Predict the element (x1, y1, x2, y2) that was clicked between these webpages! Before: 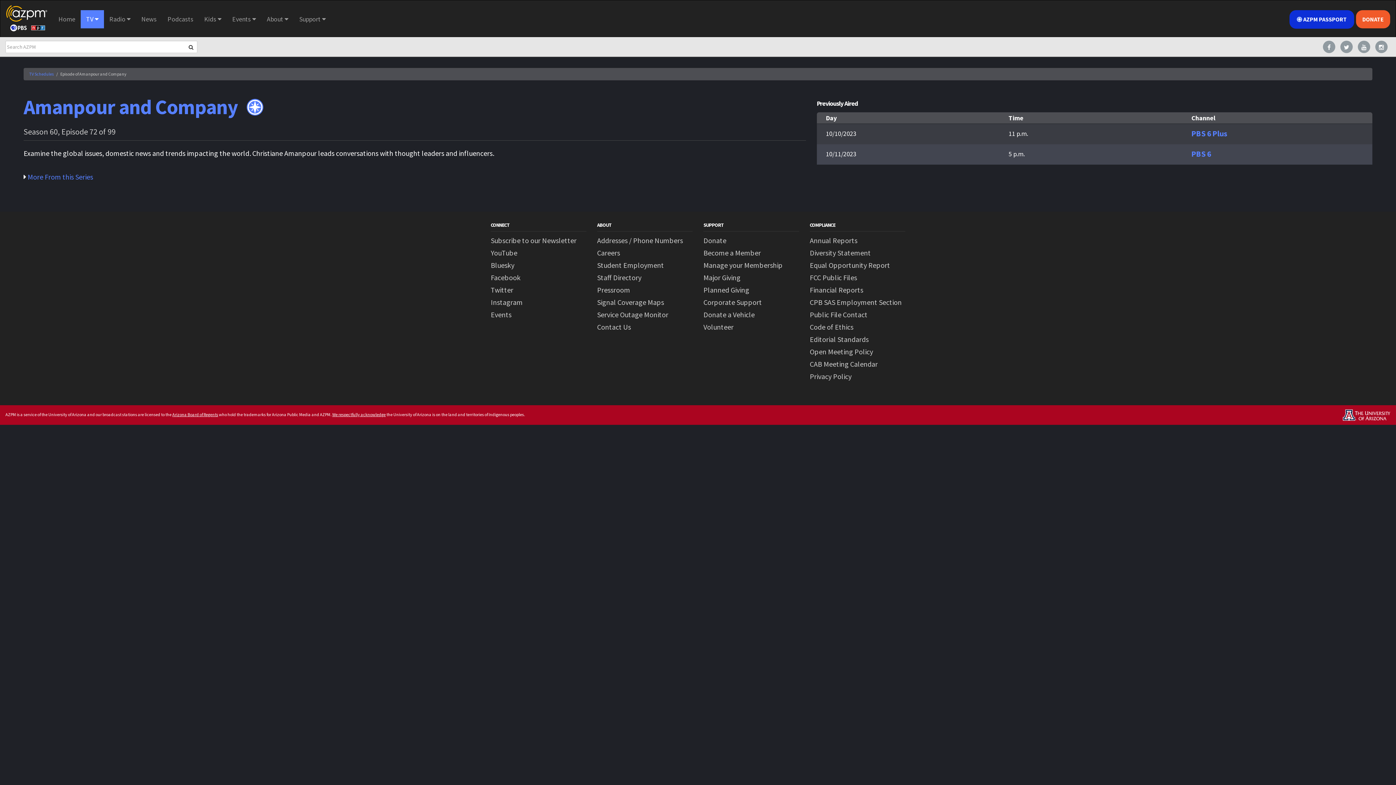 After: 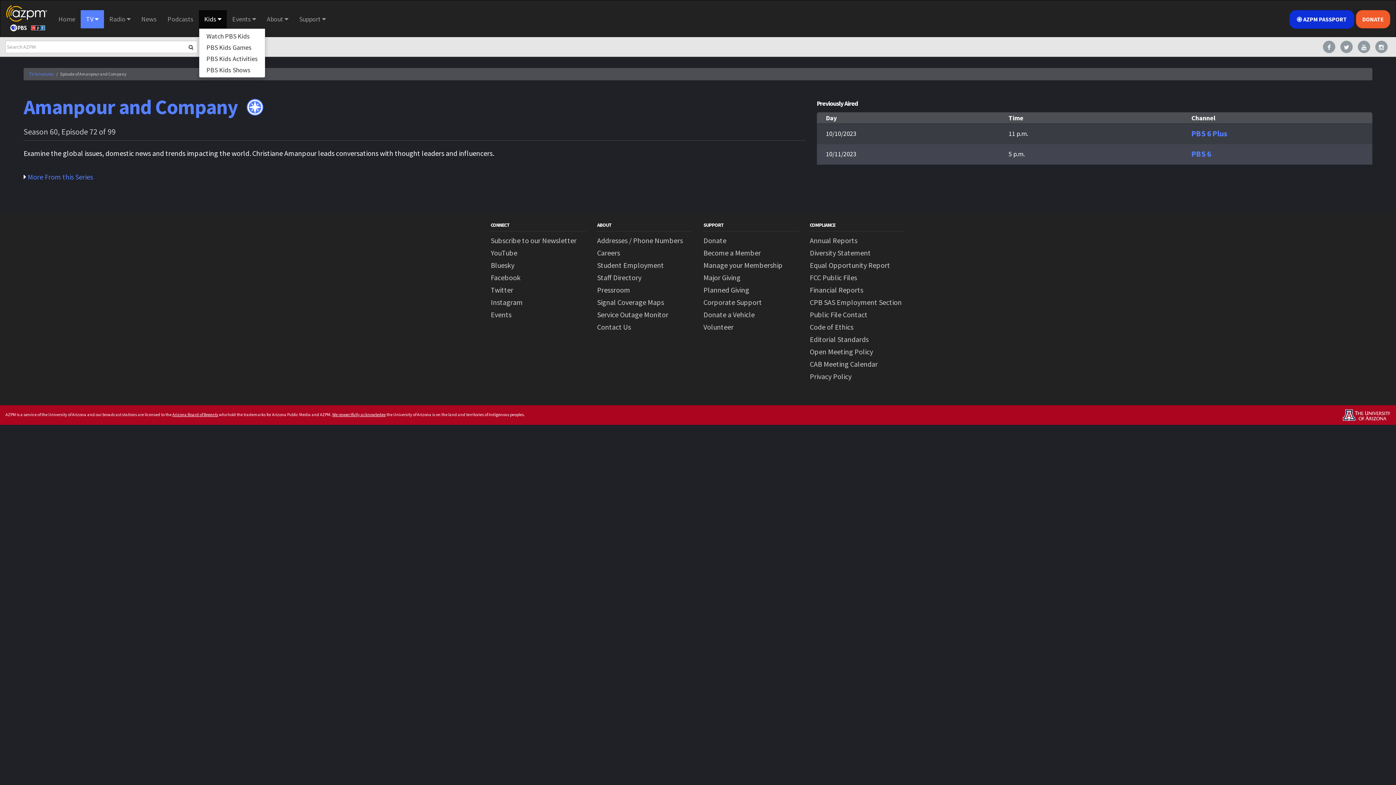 Action: label: Kids  bbox: (198, 10, 226, 28)